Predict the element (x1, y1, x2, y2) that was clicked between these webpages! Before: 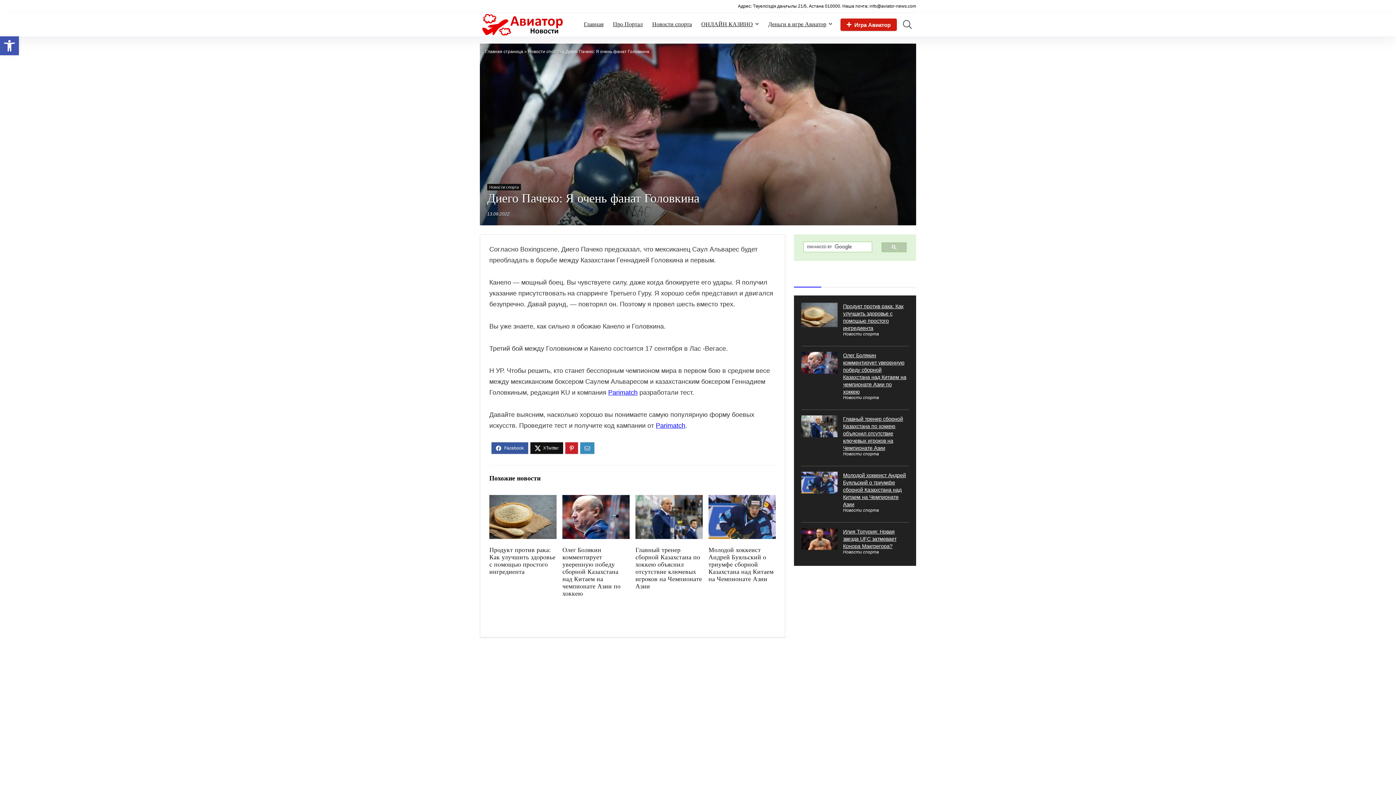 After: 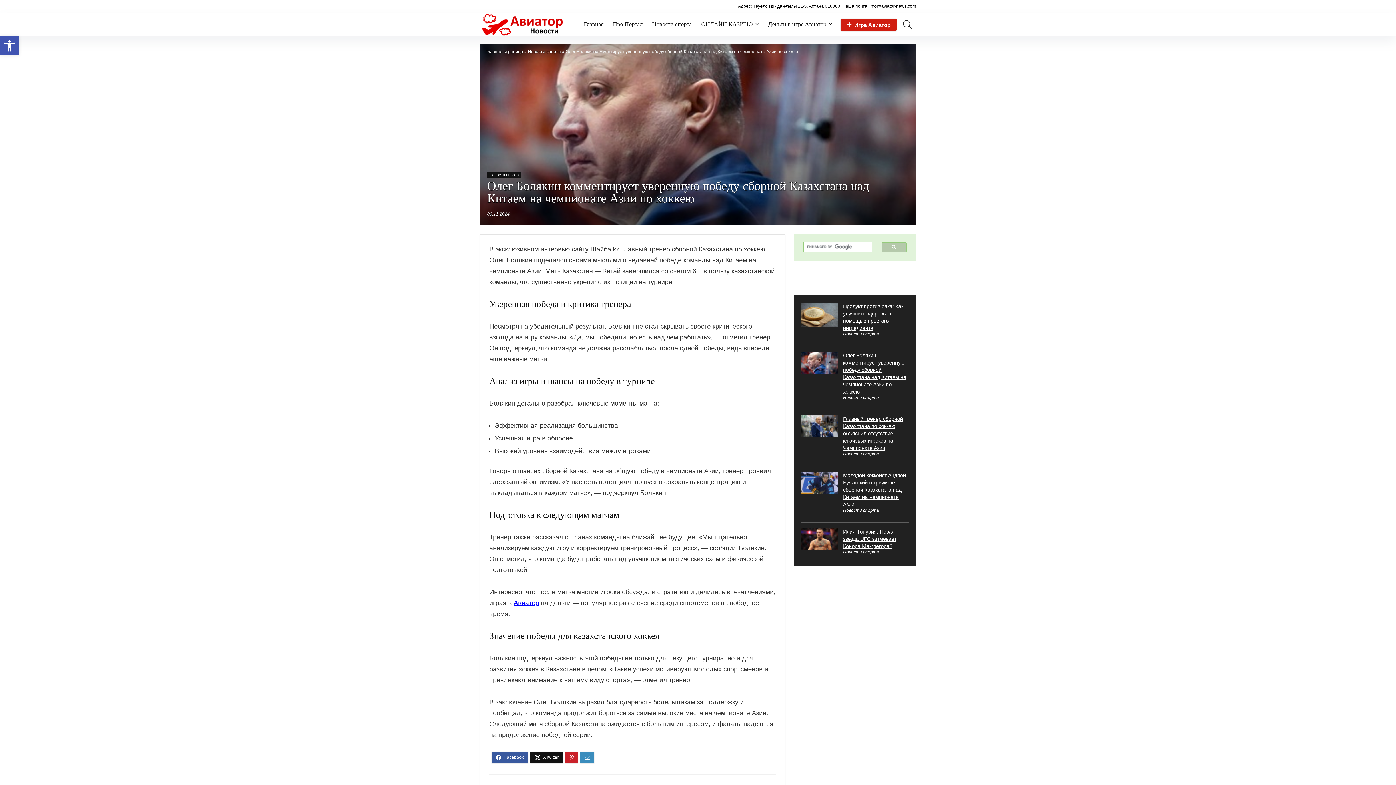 Action: bbox: (562, 546, 620, 597) label: Олег Болякин комментирует уверенную победу сборной Казахстана над Китаем на чемпионате Азии по хоккею